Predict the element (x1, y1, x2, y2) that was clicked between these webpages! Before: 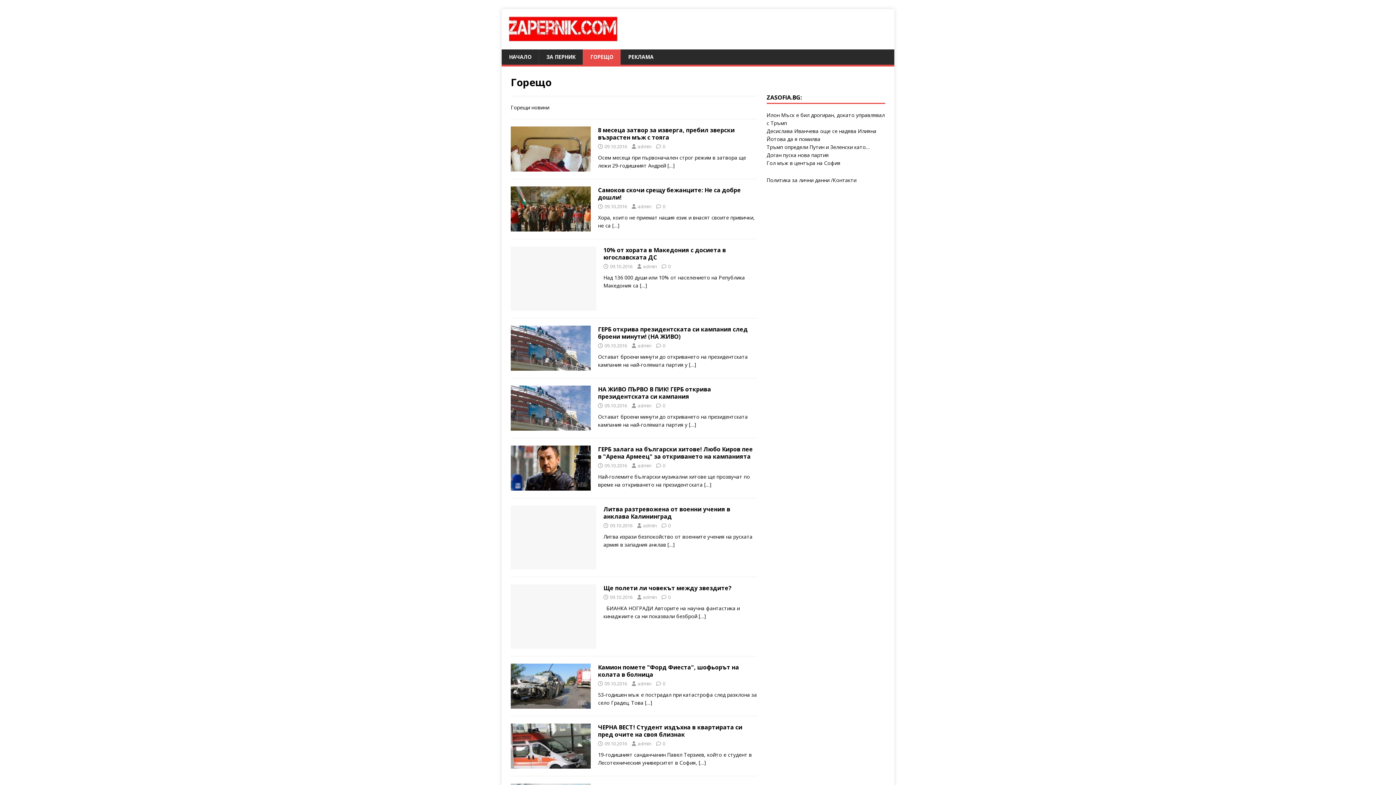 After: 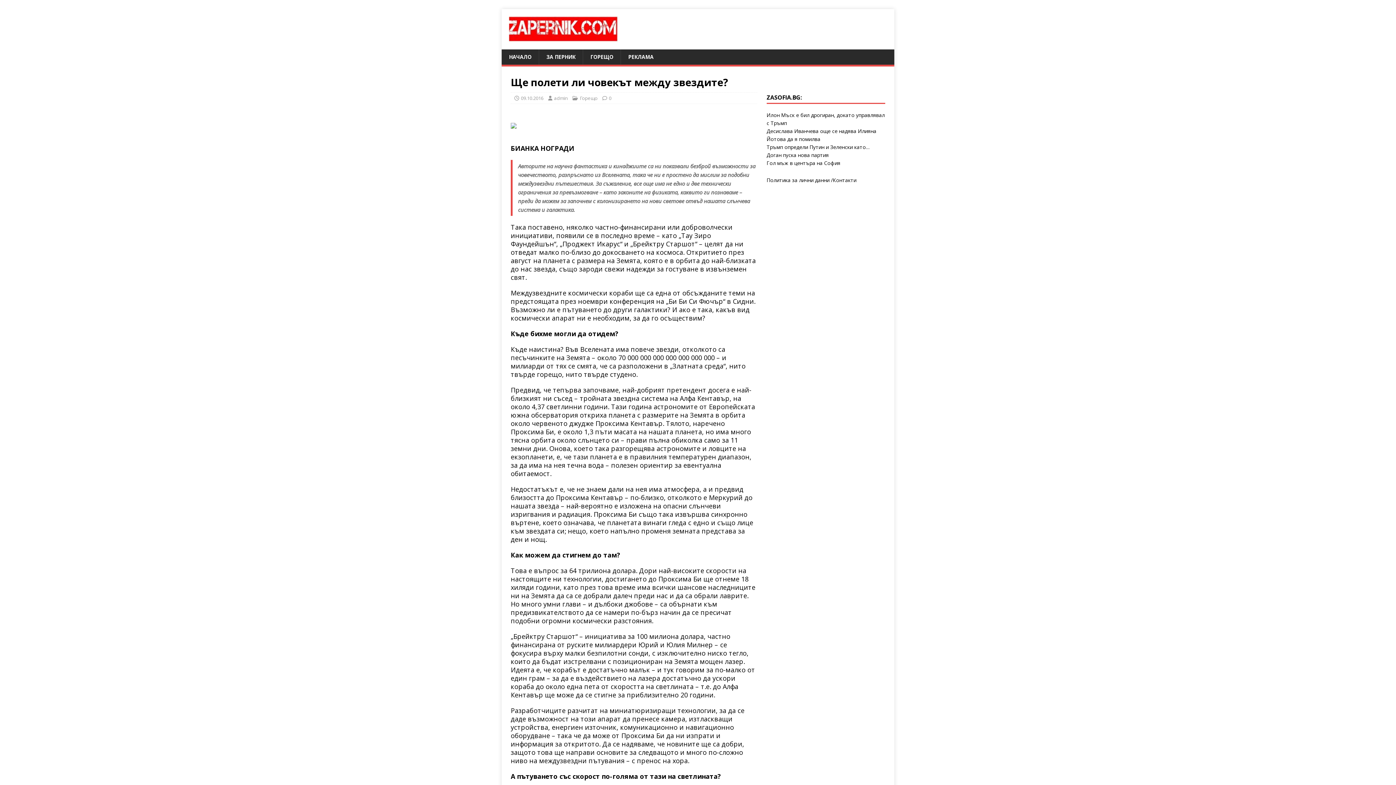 Action: bbox: (510, 641, 596, 648)